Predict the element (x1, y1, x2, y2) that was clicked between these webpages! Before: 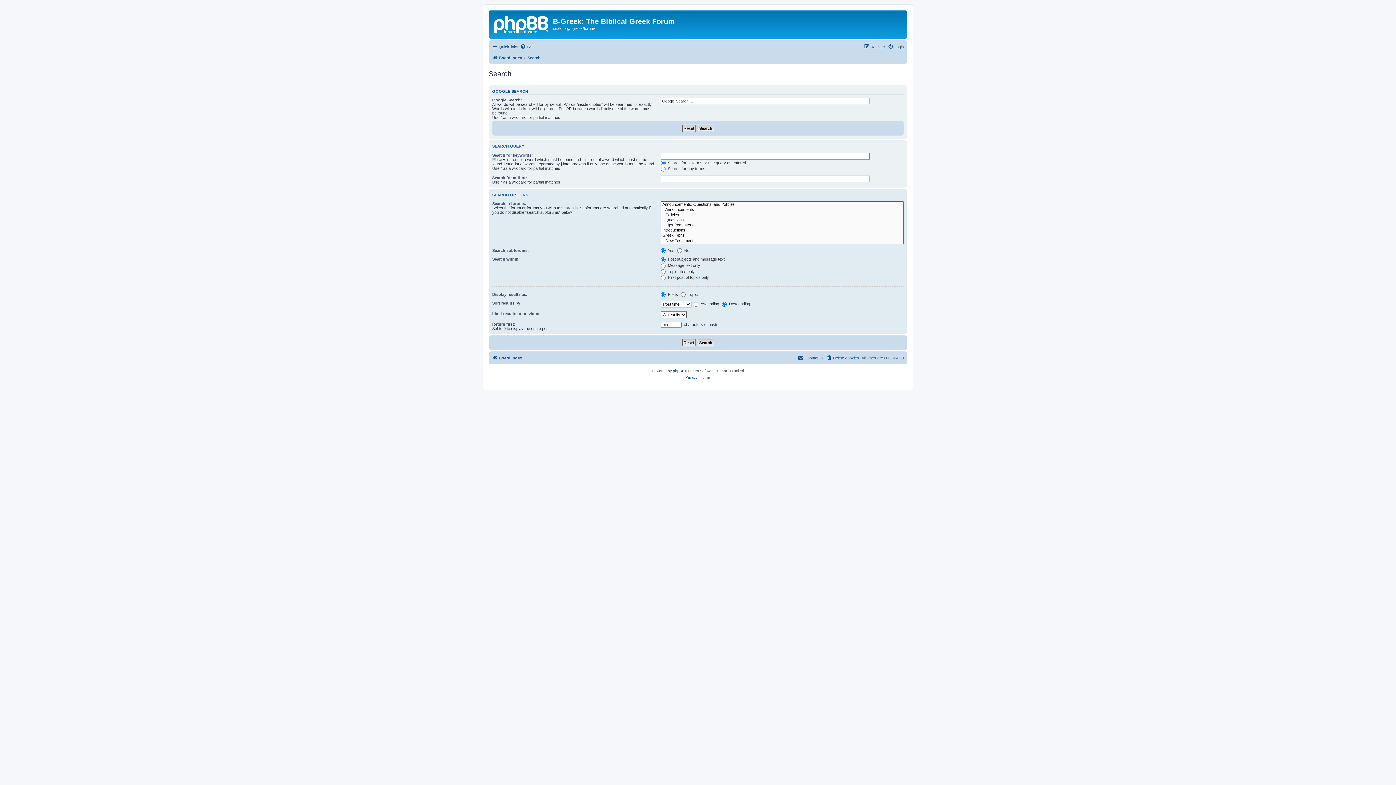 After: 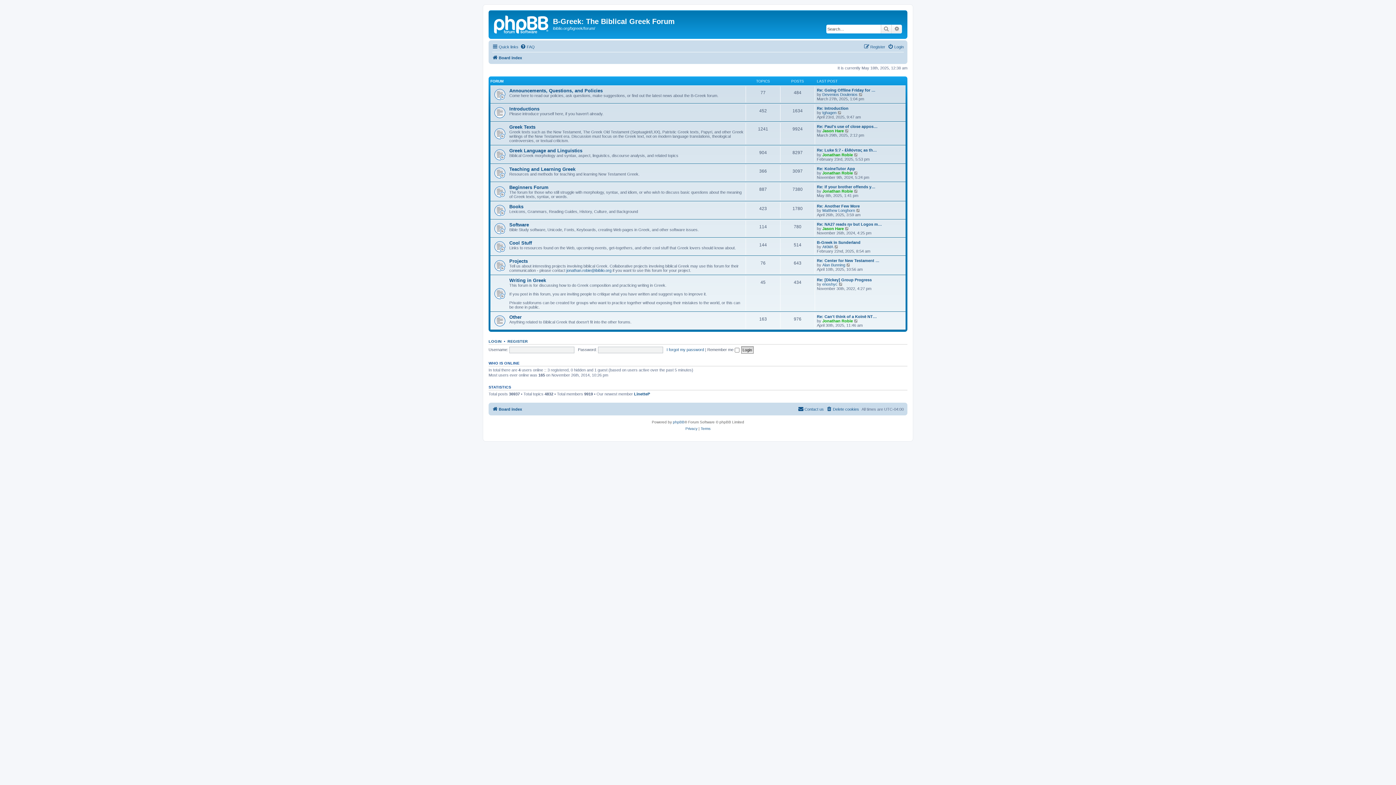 Action: bbox: (490, 12, 553, 35)